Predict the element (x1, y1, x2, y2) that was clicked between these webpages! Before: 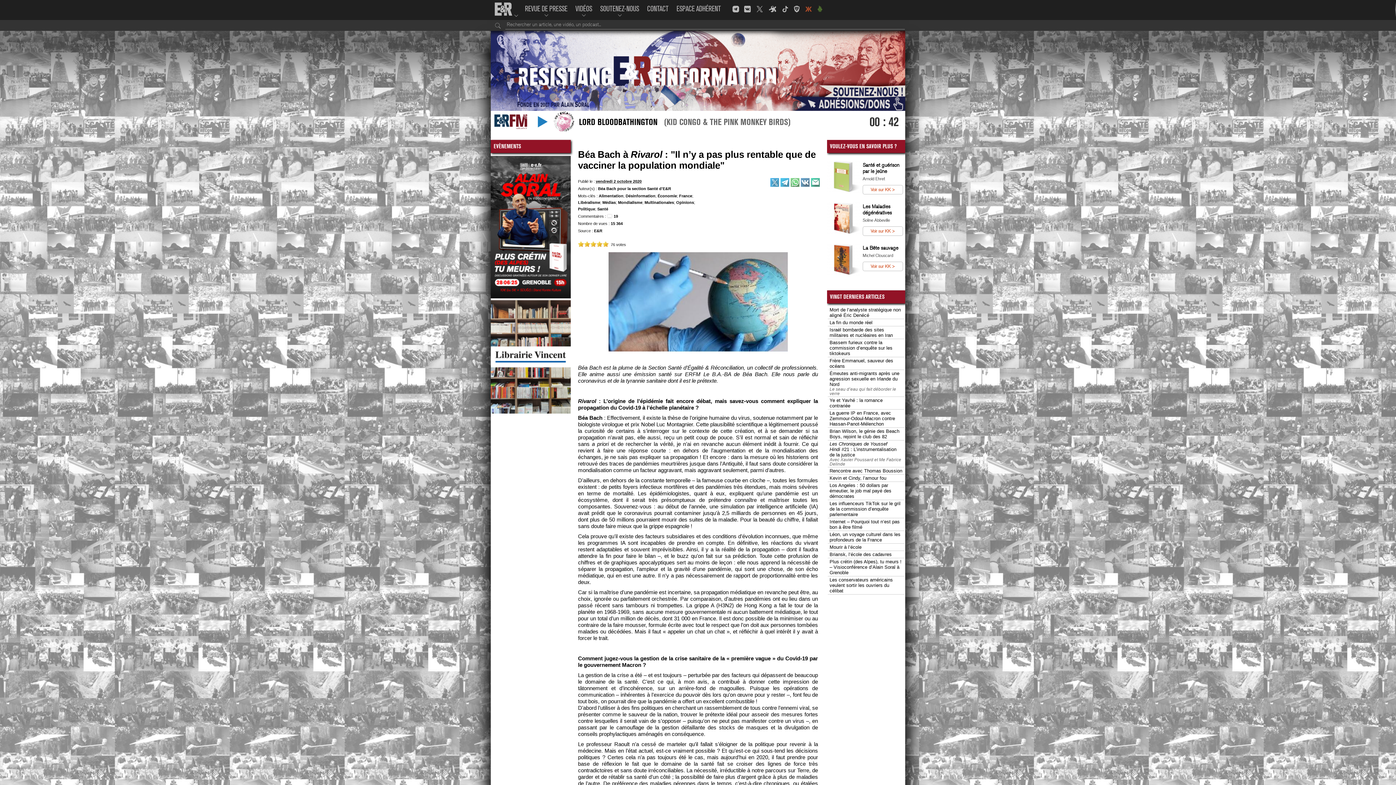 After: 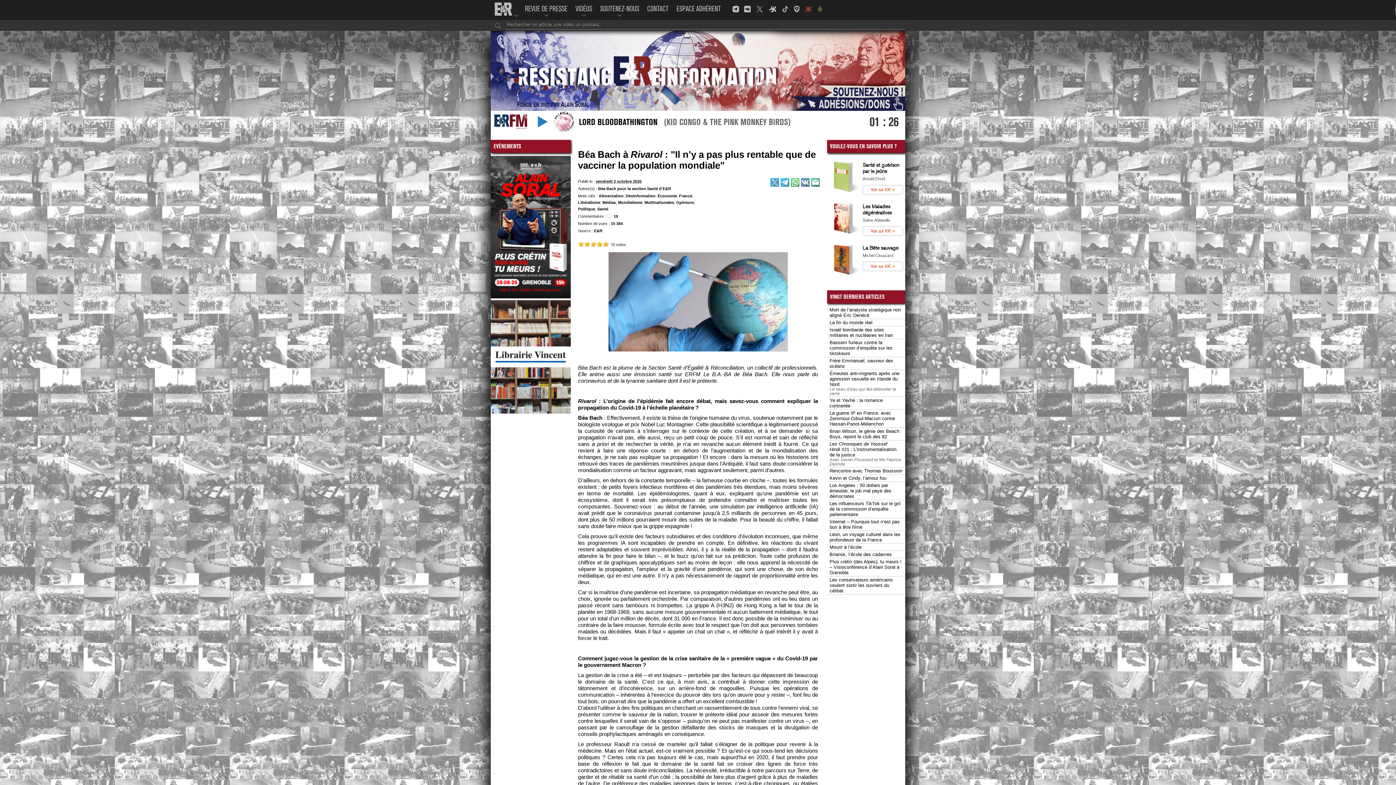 Action: bbox: (827, 230, 860, 236)